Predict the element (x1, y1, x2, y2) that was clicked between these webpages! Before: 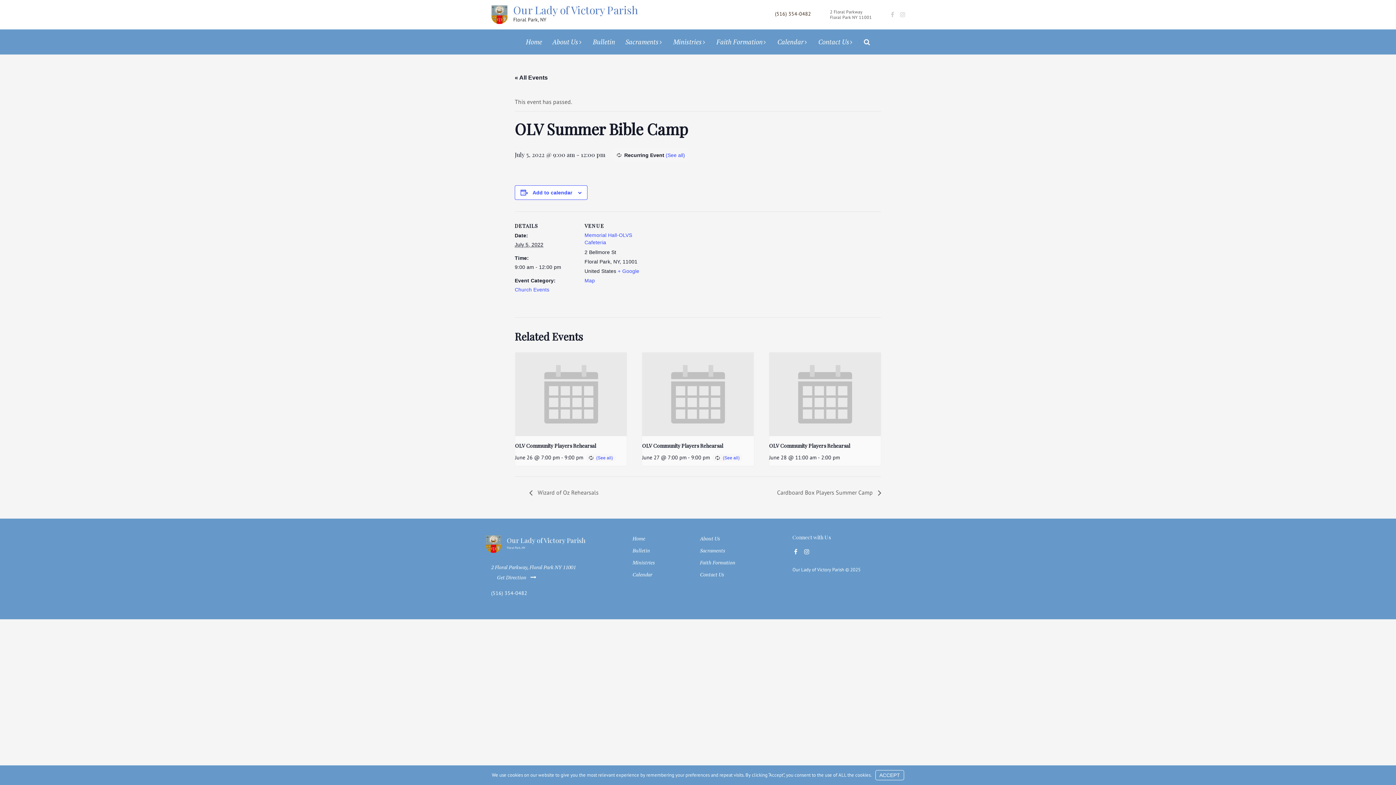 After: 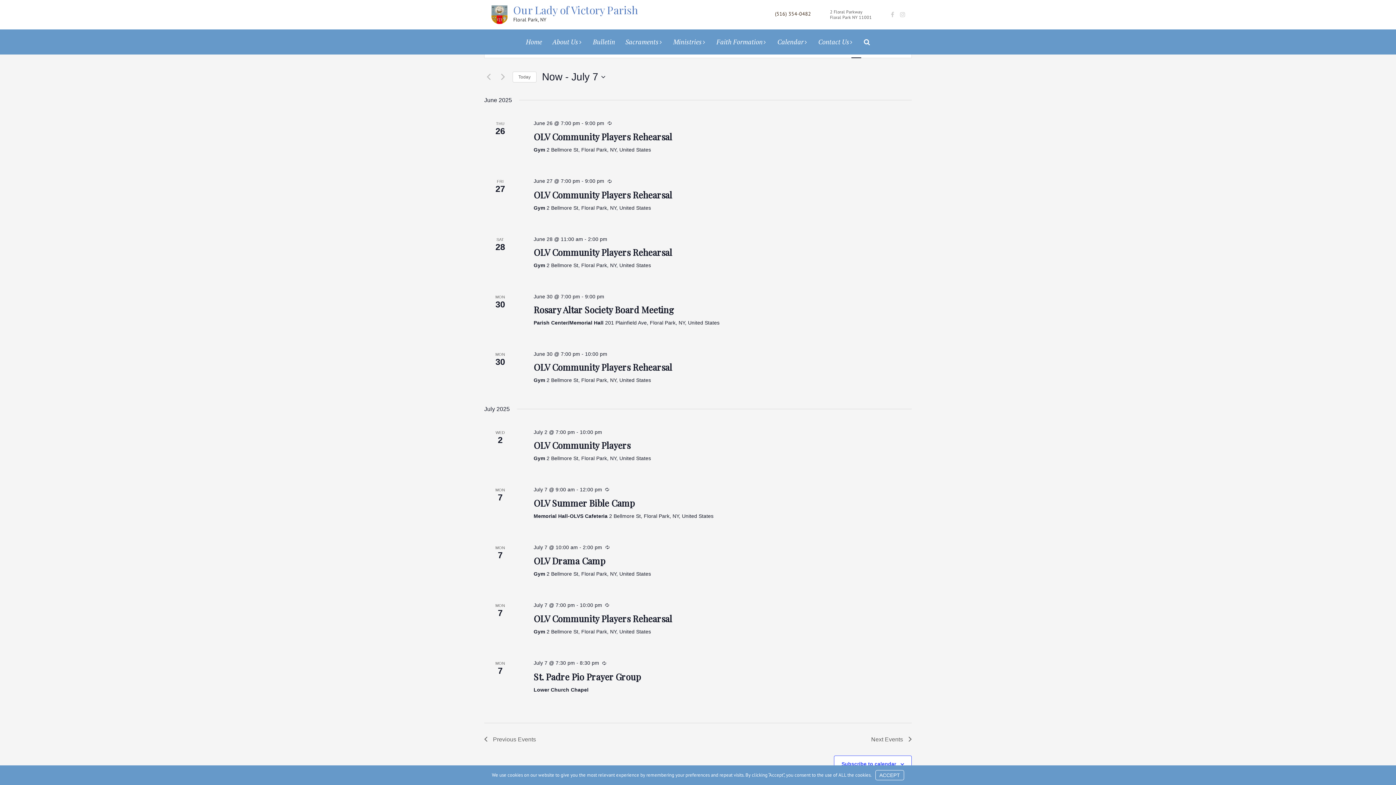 Action: label: « All Events bbox: (514, 74, 547, 80)